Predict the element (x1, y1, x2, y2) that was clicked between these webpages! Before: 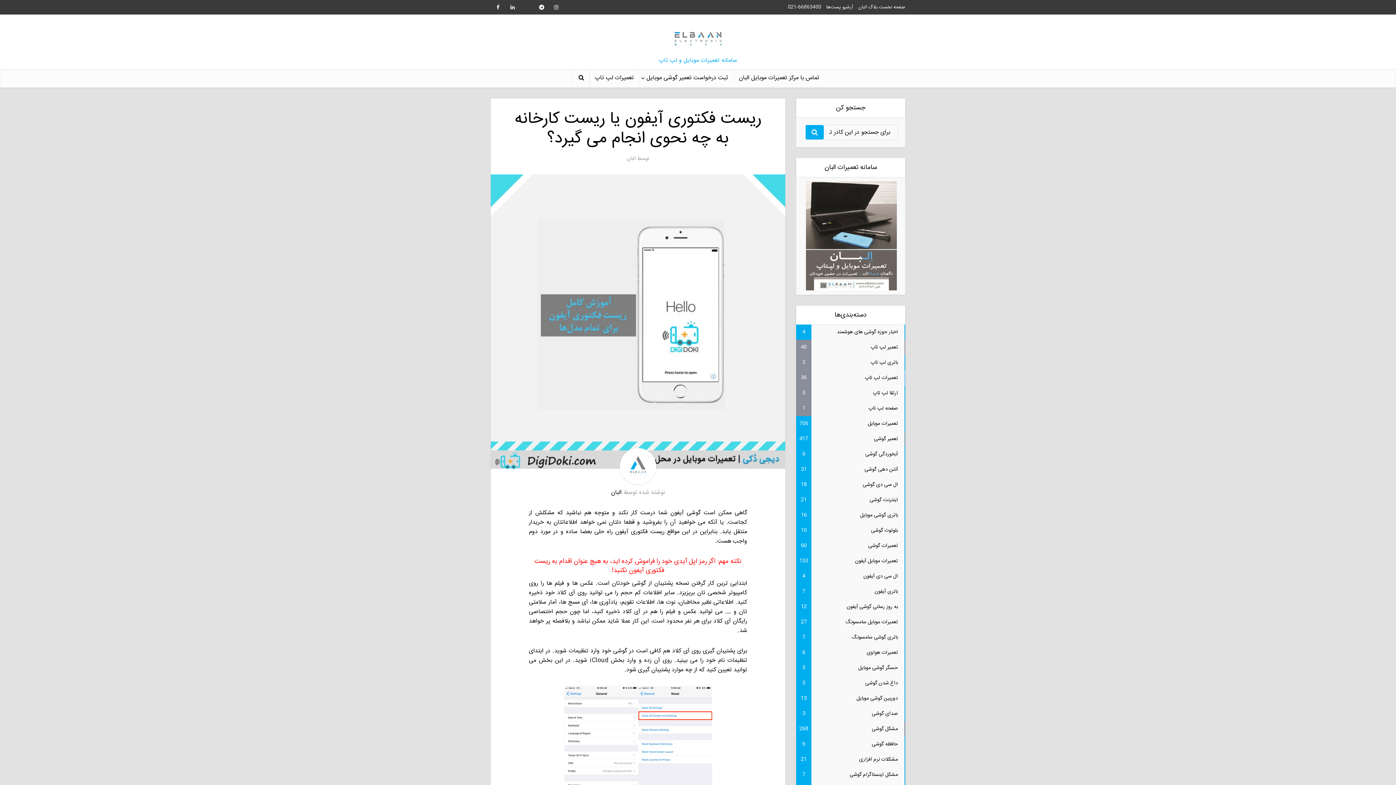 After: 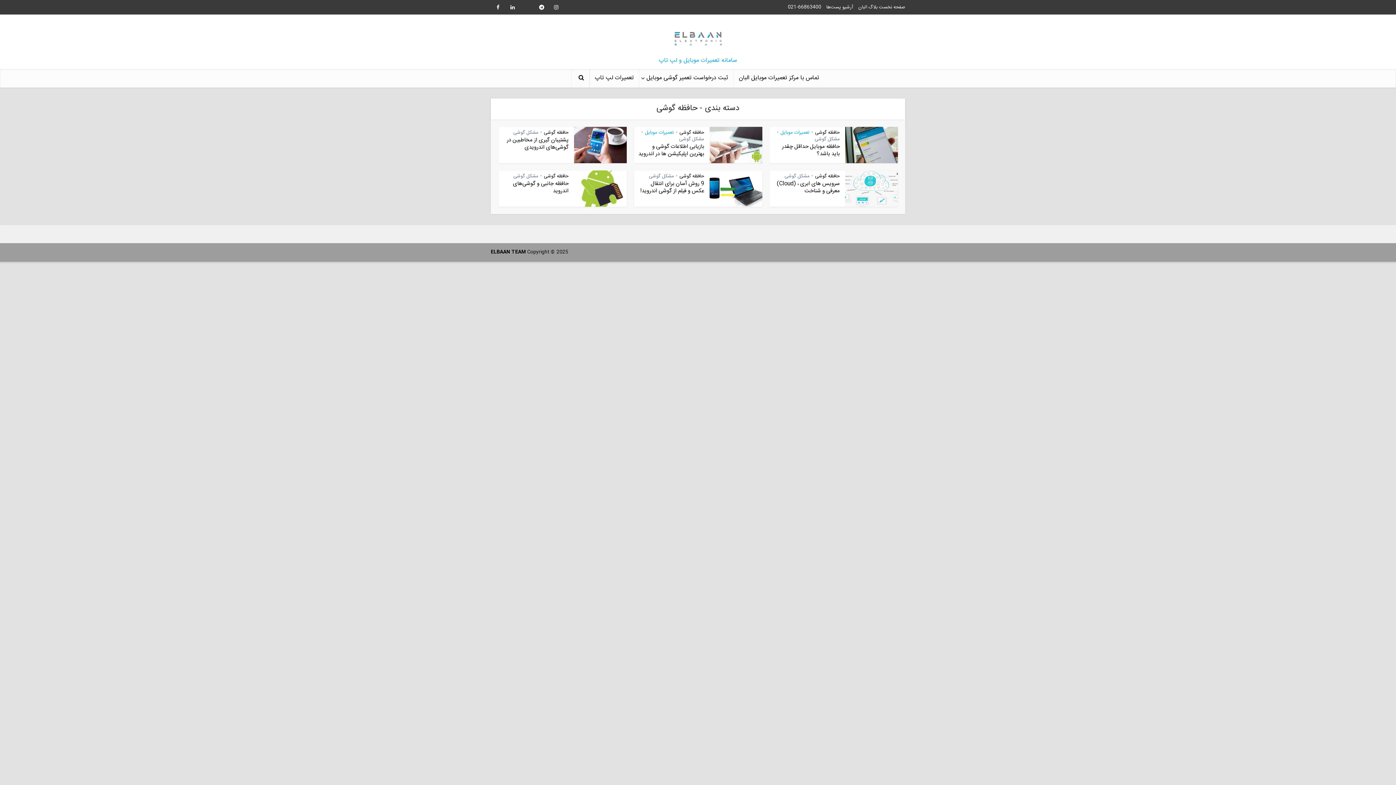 Action: bbox: (796, 737, 905, 752) label: حافظه گوشی
6